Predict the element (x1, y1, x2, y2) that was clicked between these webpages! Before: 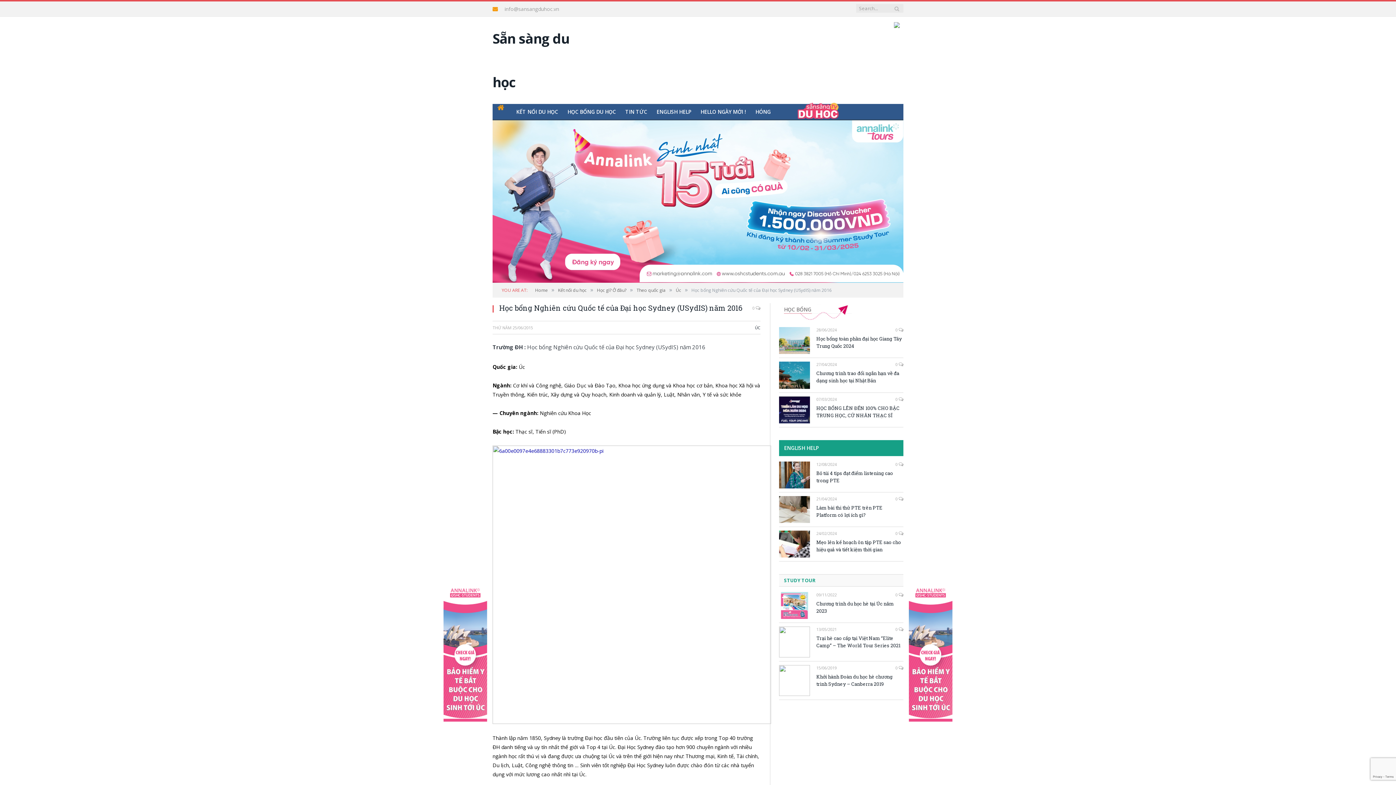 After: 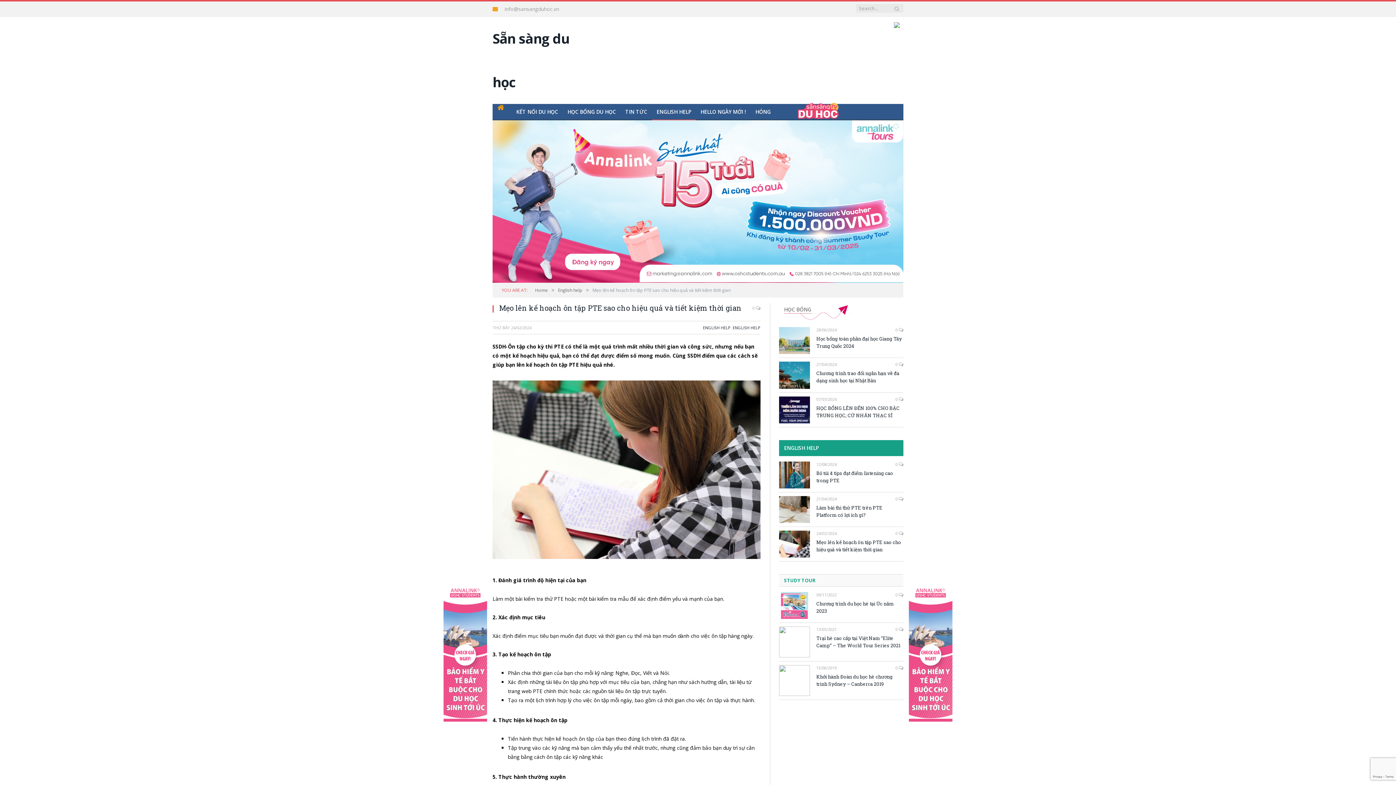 Action: bbox: (779, 530, 810, 557)